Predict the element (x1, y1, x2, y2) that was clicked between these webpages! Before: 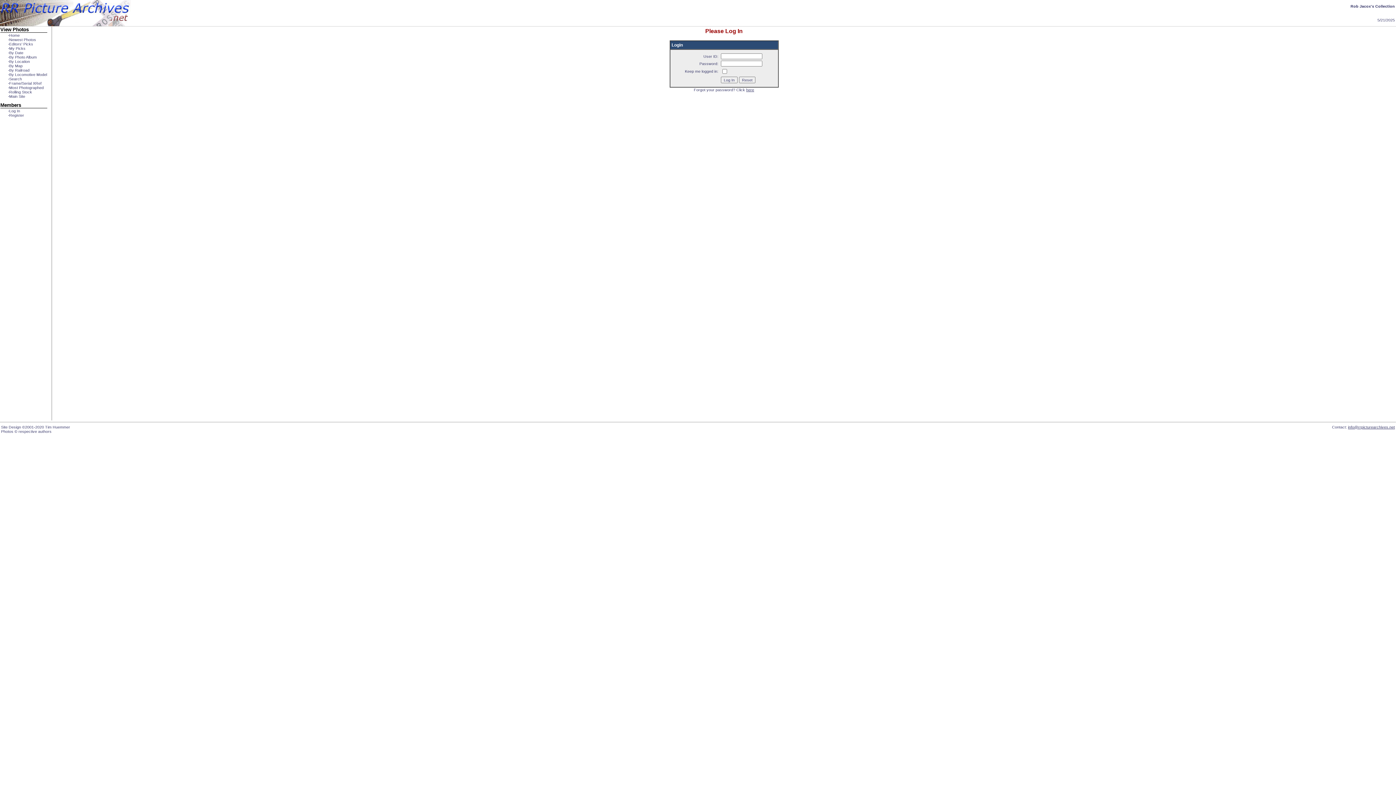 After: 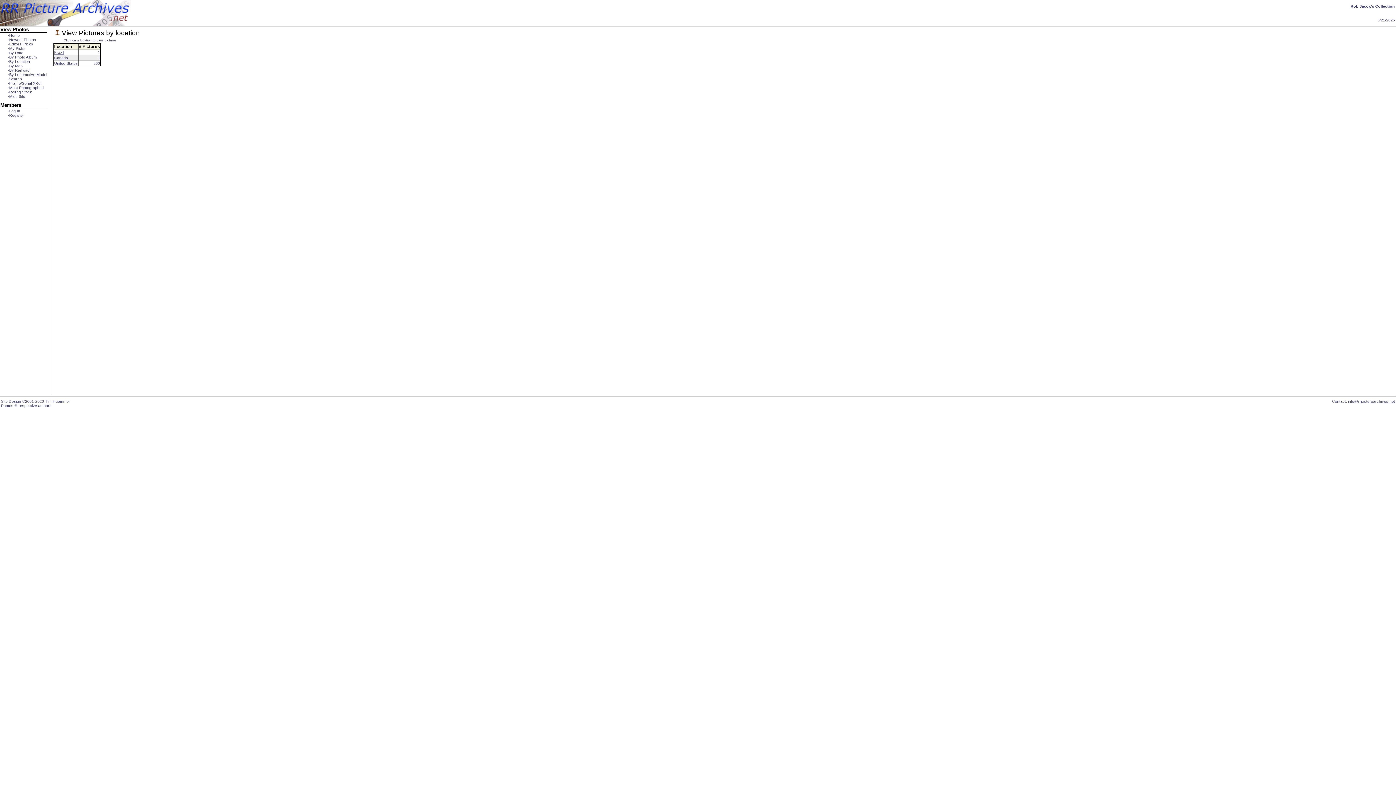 Action: bbox: (8, 59, 29, 63) label: ·By Location